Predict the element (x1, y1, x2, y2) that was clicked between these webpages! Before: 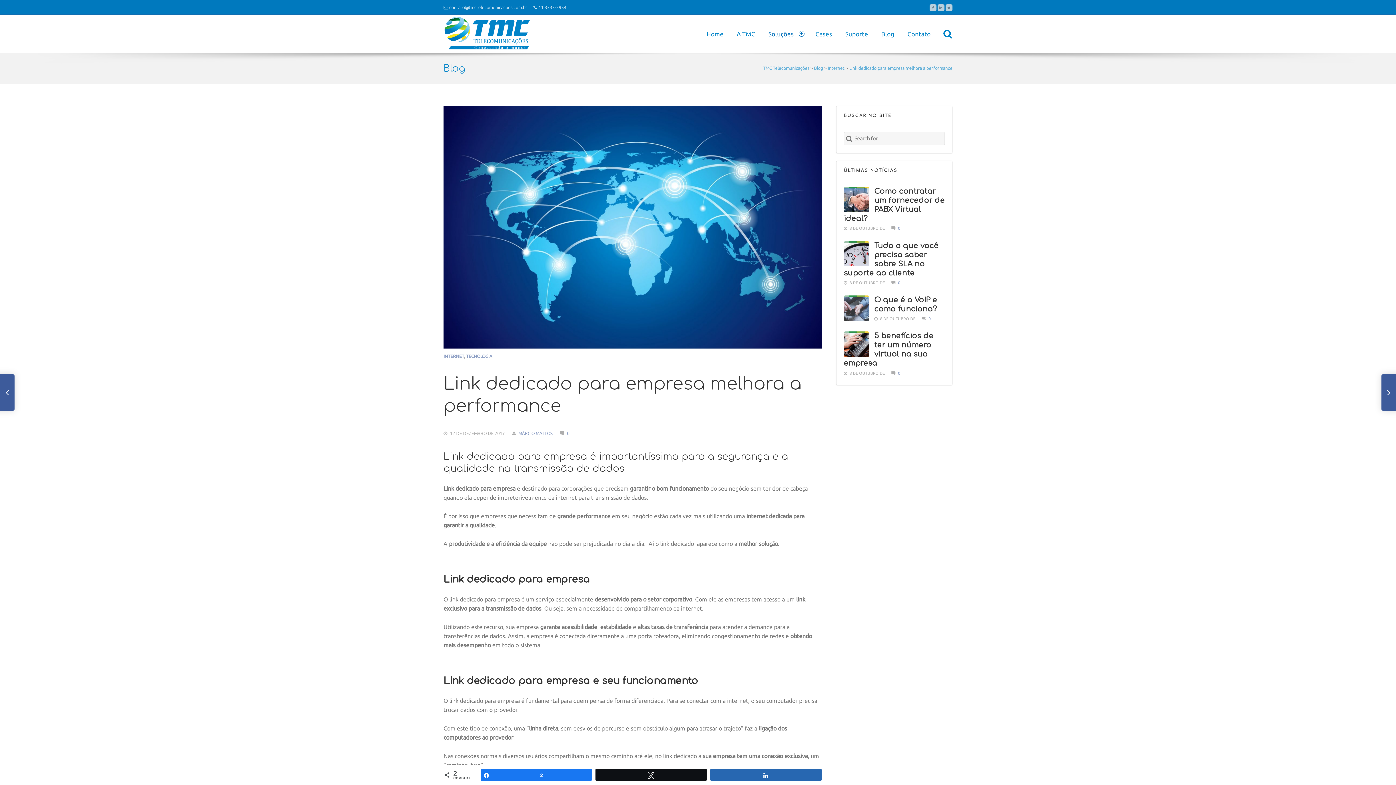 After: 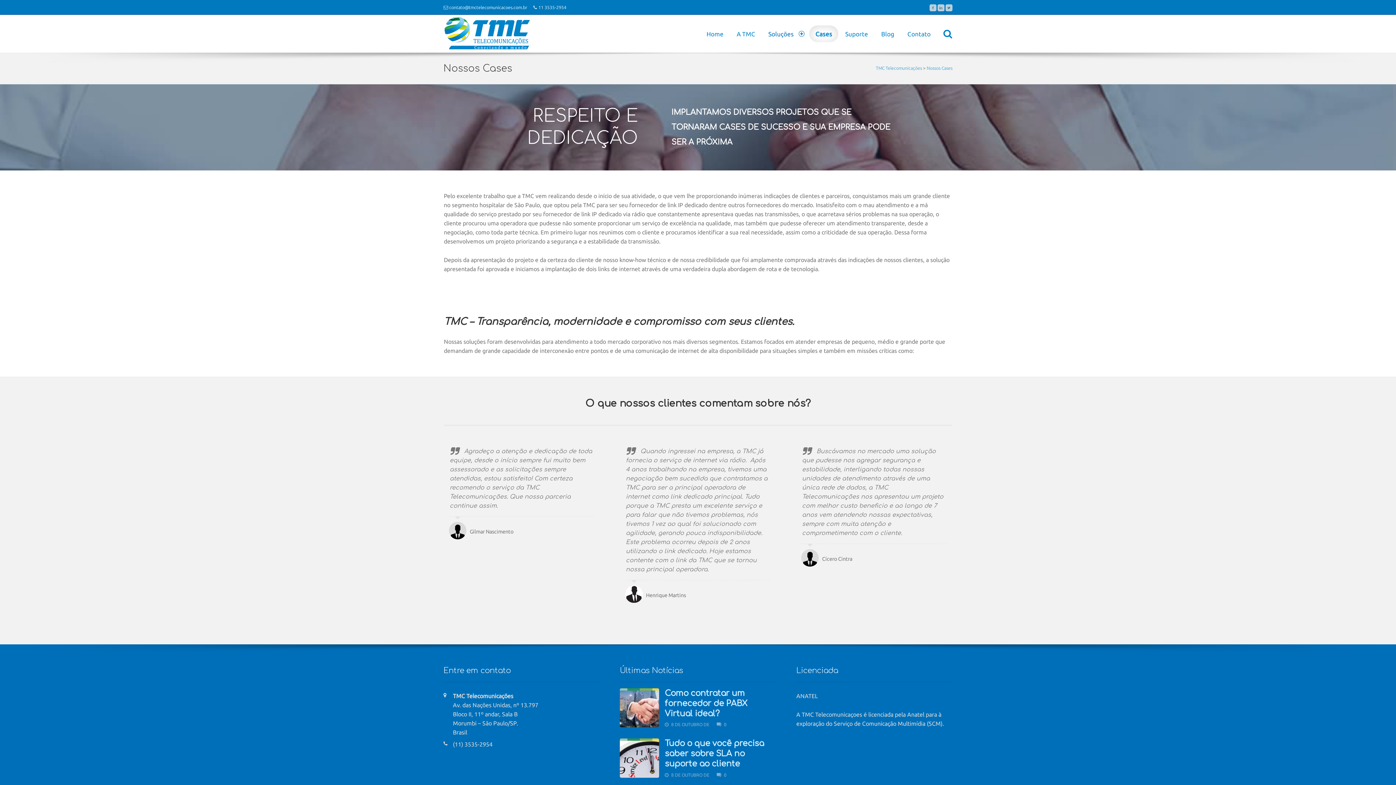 Action: label: Cases bbox: (809, 25, 838, 42)